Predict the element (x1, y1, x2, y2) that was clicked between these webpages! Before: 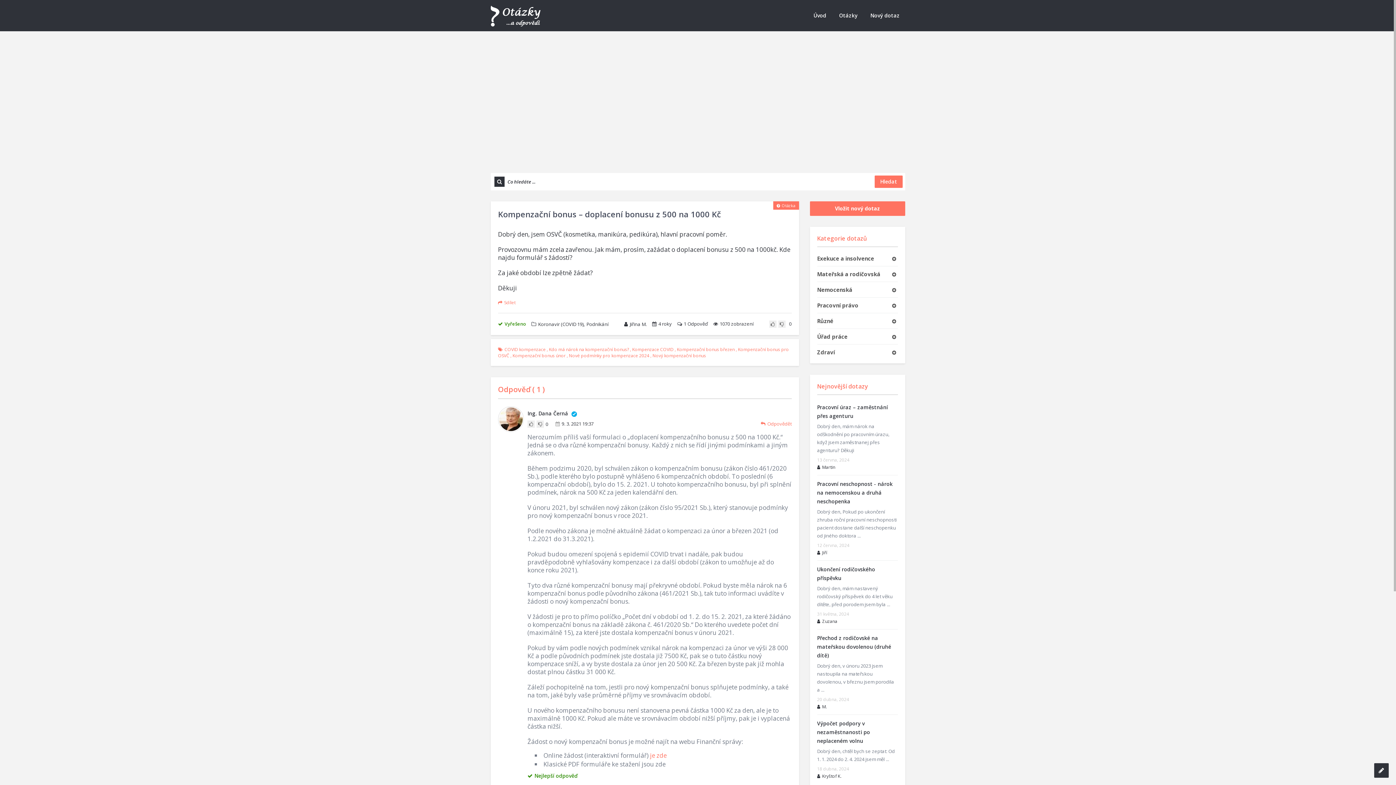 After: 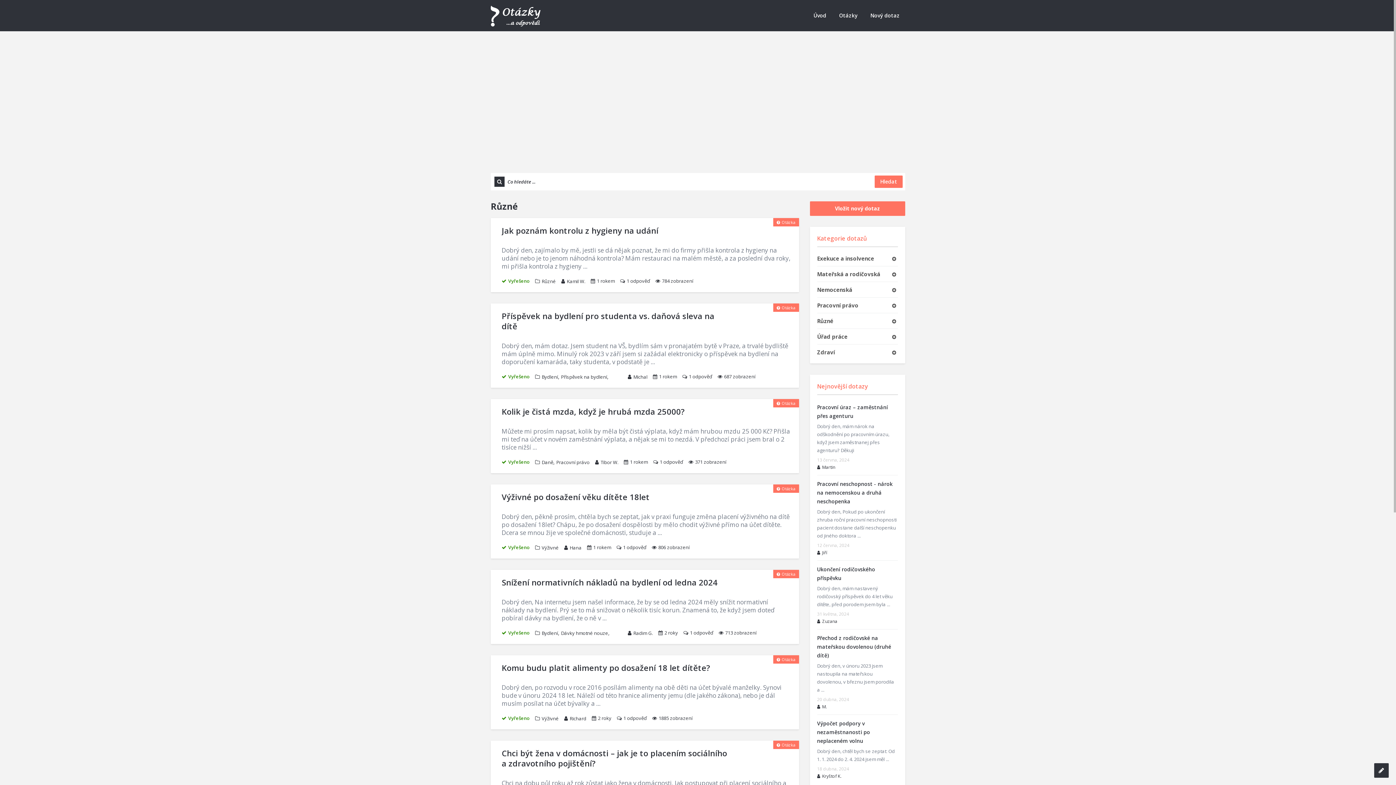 Action: bbox: (817, 317, 840, 324) label: Různé